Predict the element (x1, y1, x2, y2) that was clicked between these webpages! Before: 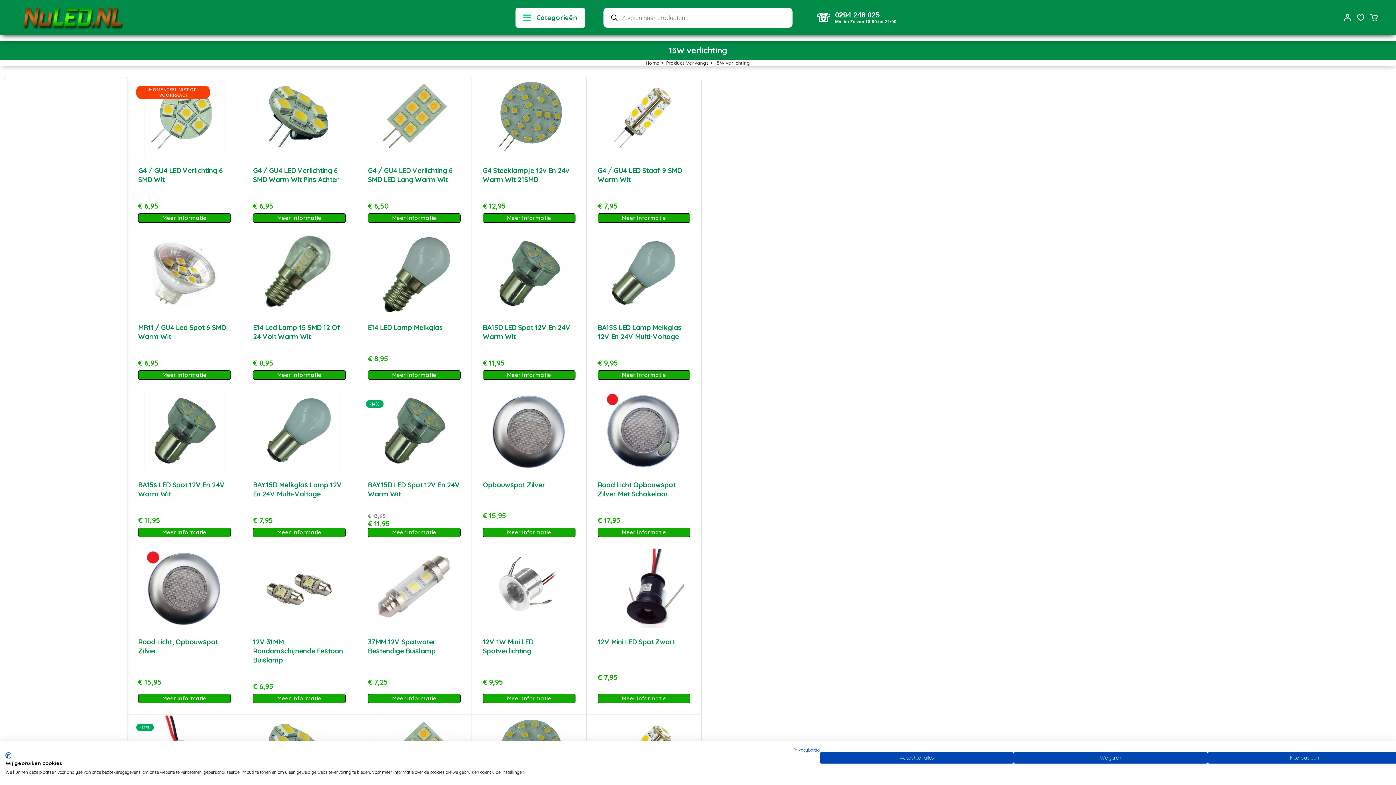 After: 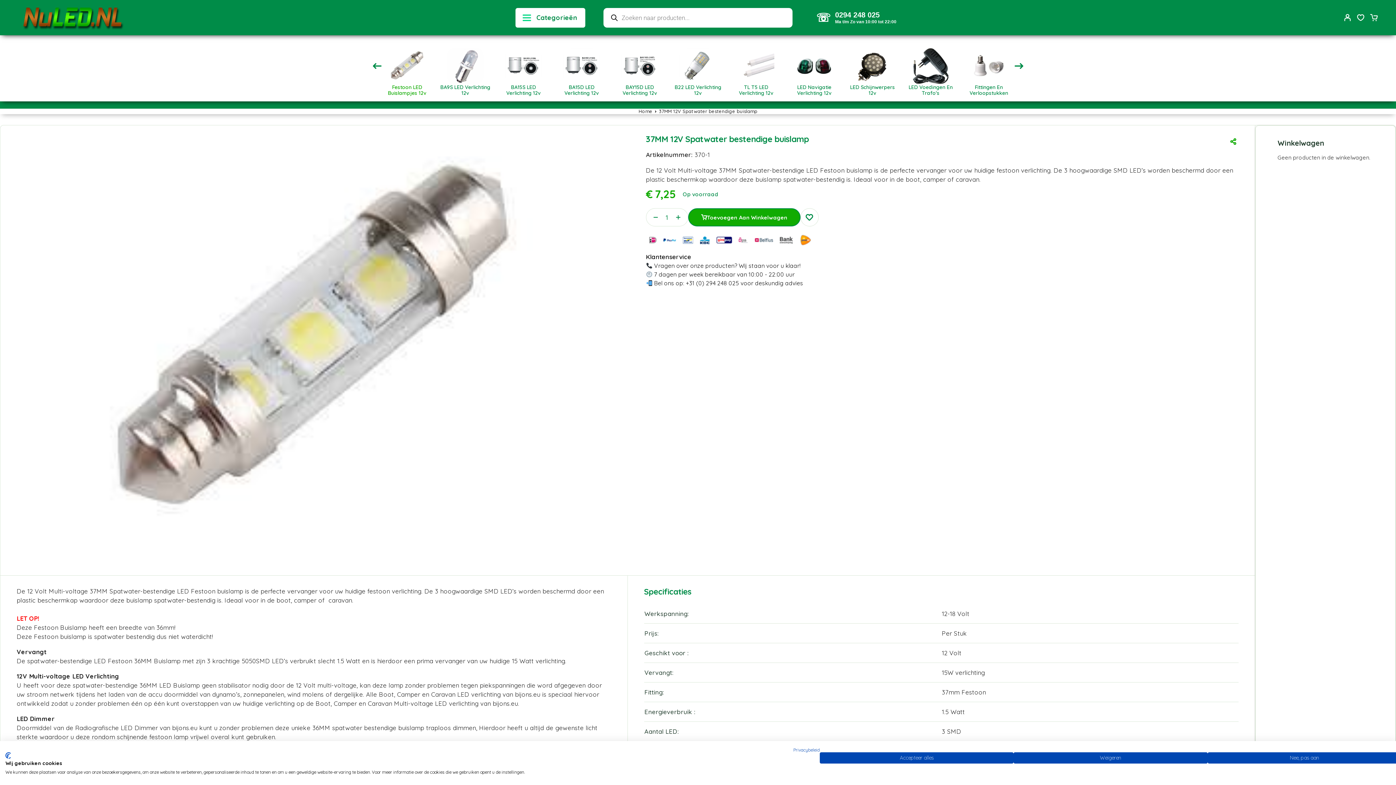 Action: bbox: (368, 637, 460, 656) label: 37MM 12V Spatwater Bestendige Buislamp